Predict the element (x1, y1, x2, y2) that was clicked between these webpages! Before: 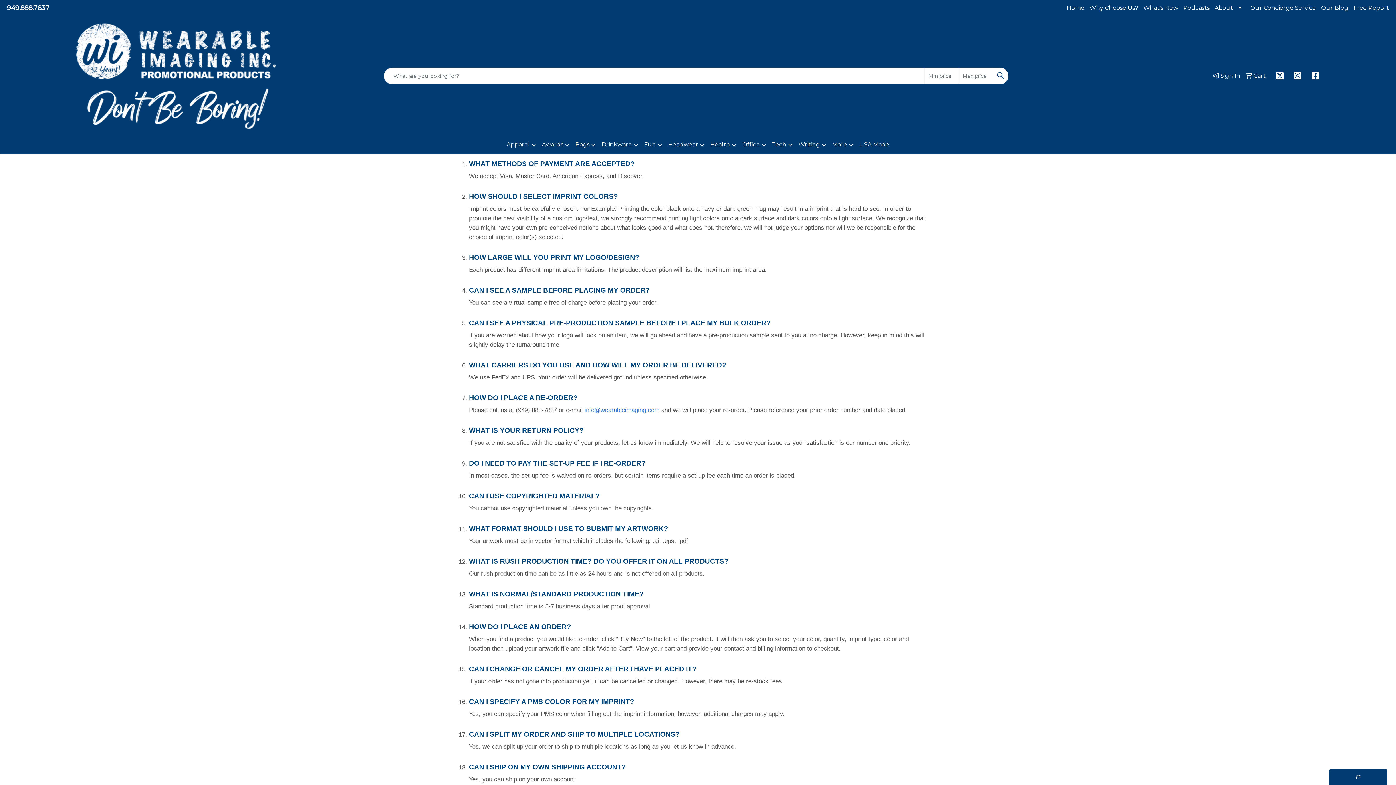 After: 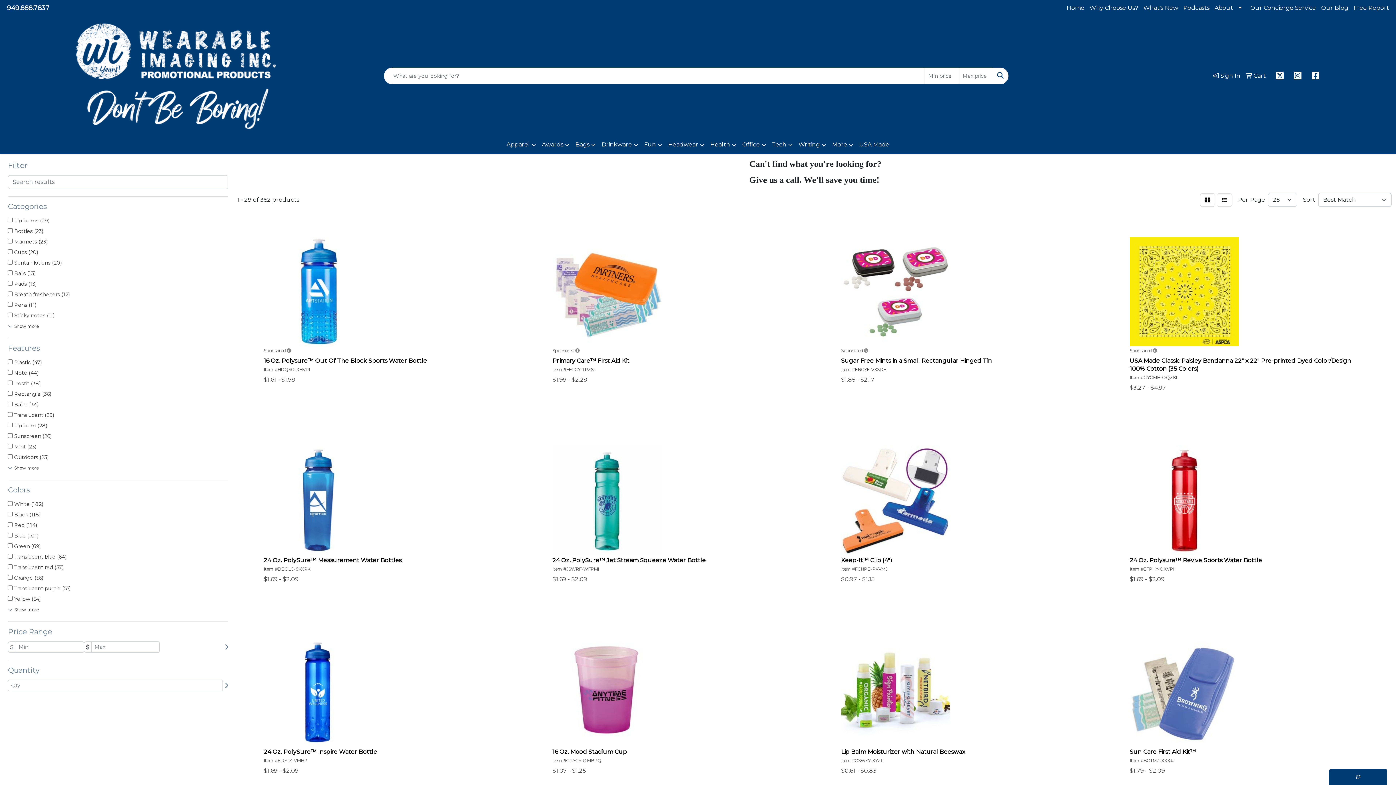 Action: label: USA Made bbox: (856, 136, 892, 153)